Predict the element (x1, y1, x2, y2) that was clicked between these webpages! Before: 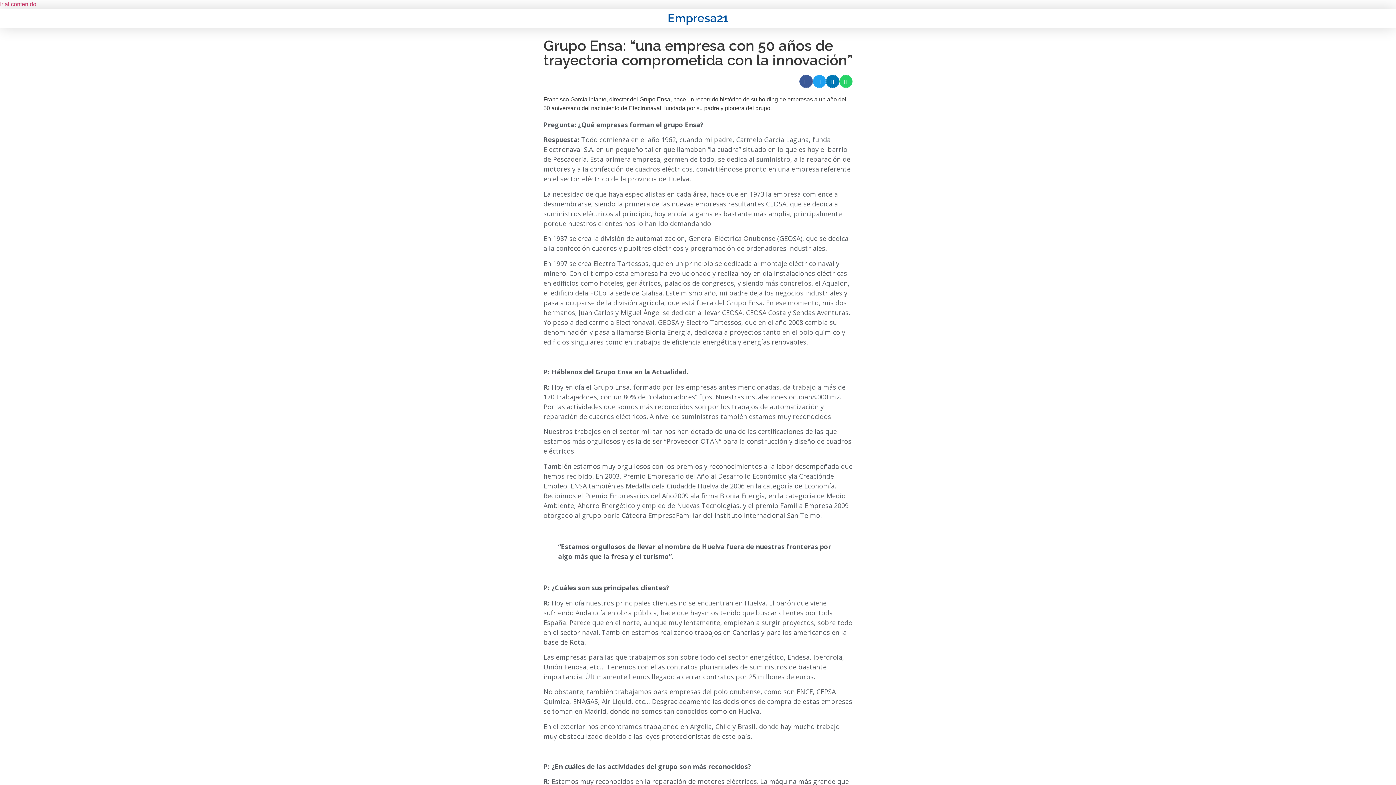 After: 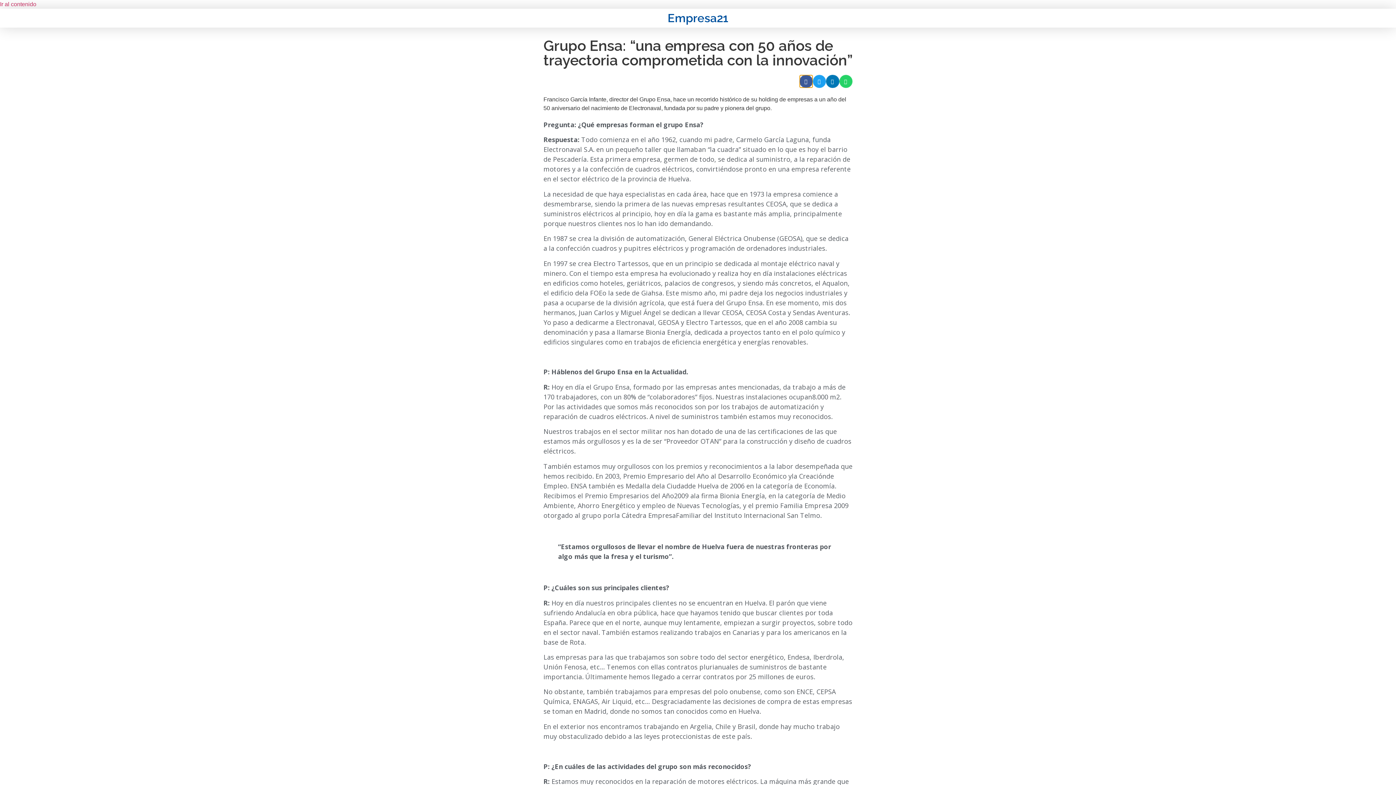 Action: bbox: (799, 74, 813, 88) label: Compartir en facebook